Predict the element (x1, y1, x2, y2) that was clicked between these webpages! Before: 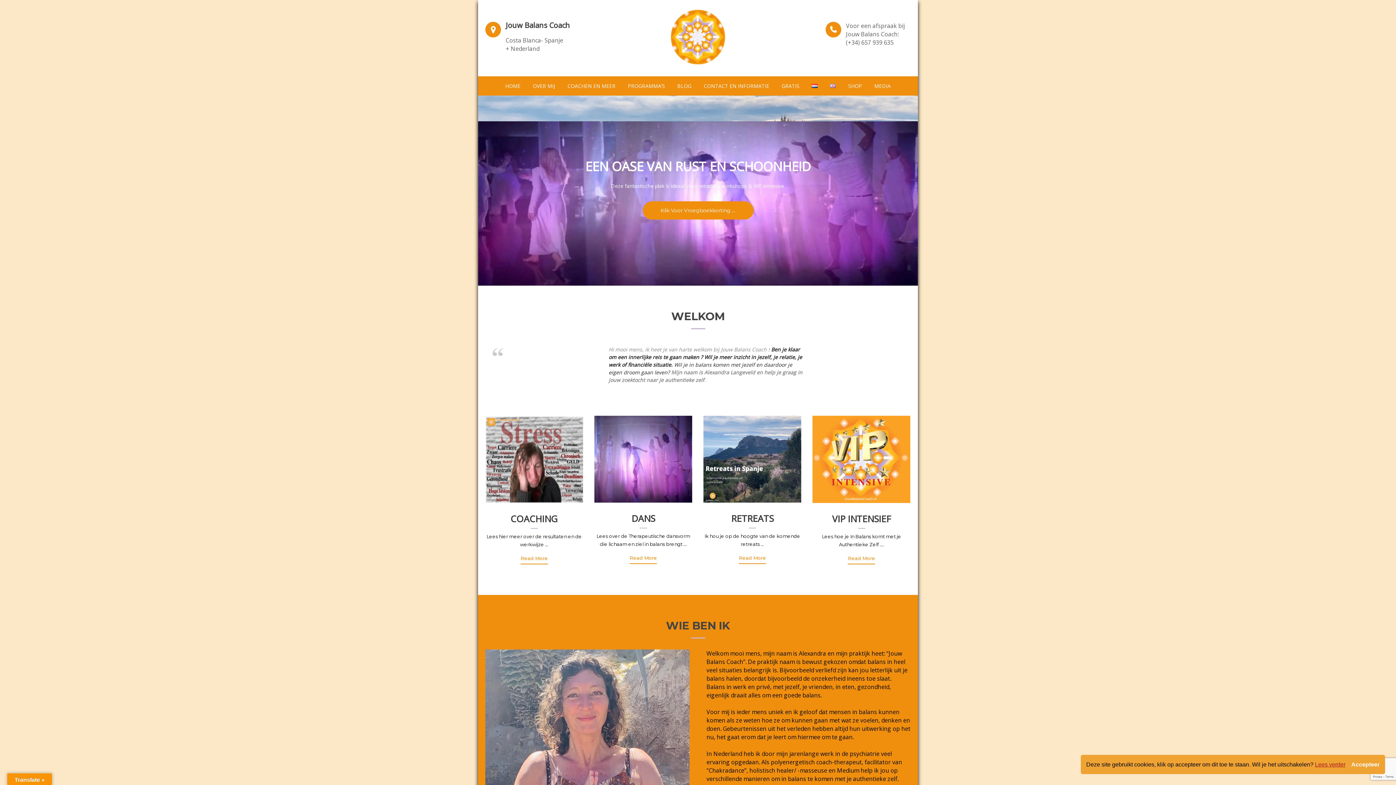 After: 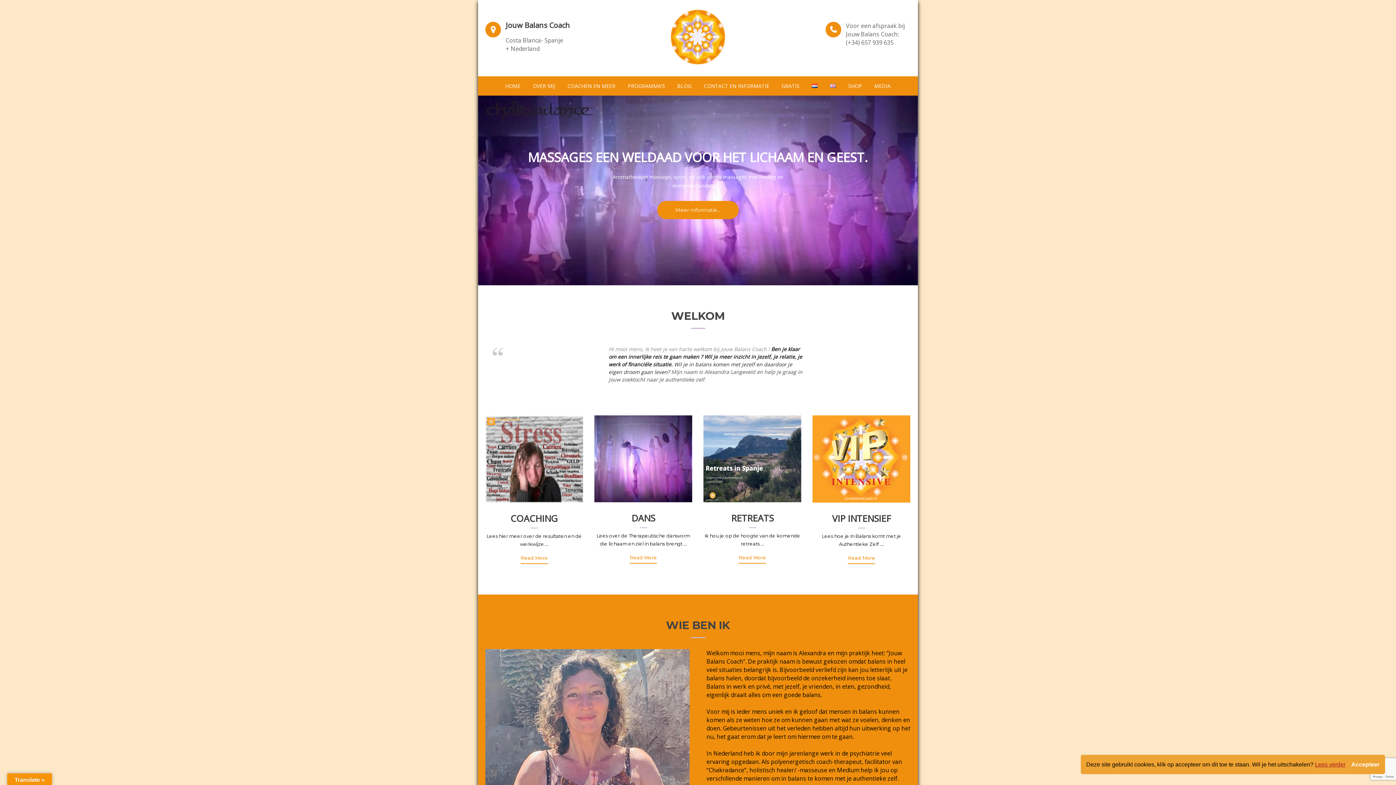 Action: bbox: (848, 555, 875, 564) label: Read More